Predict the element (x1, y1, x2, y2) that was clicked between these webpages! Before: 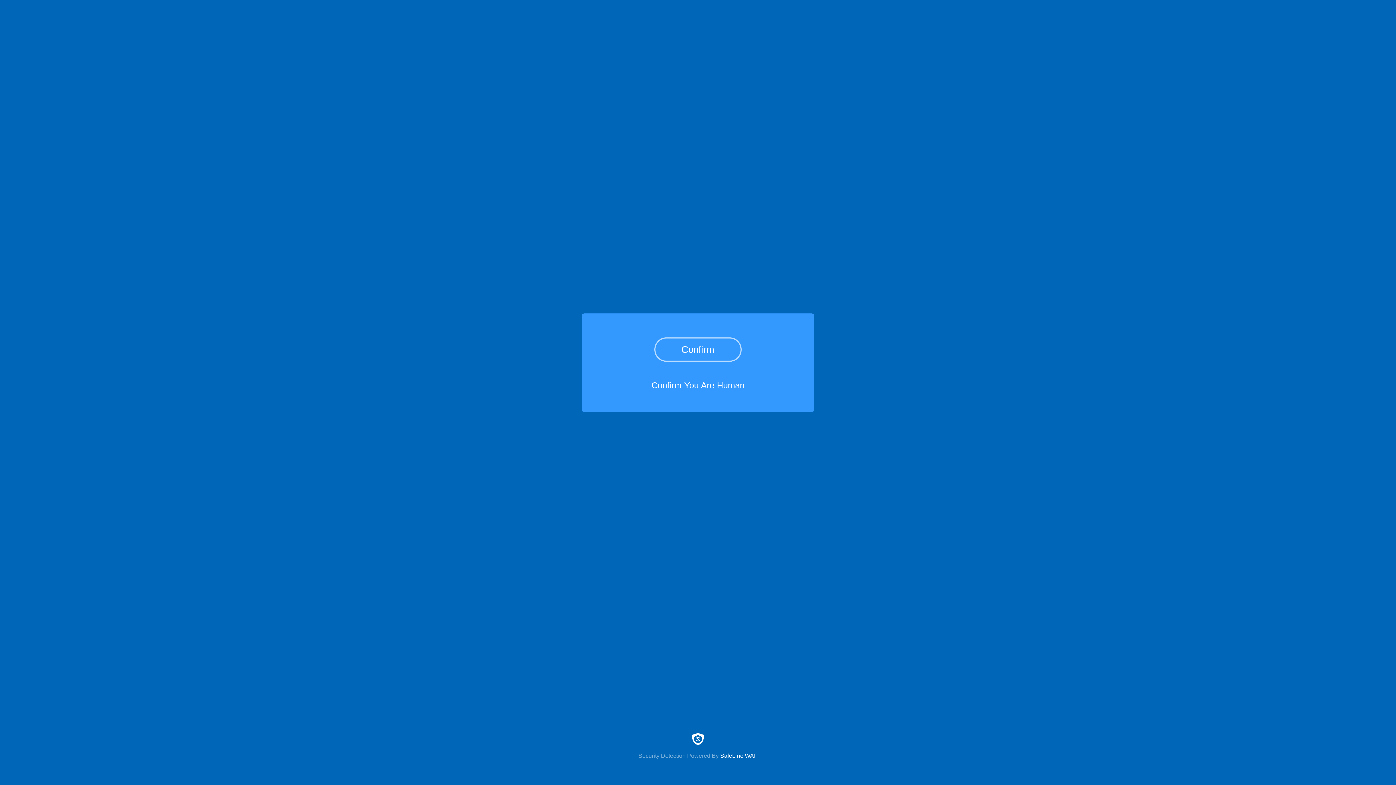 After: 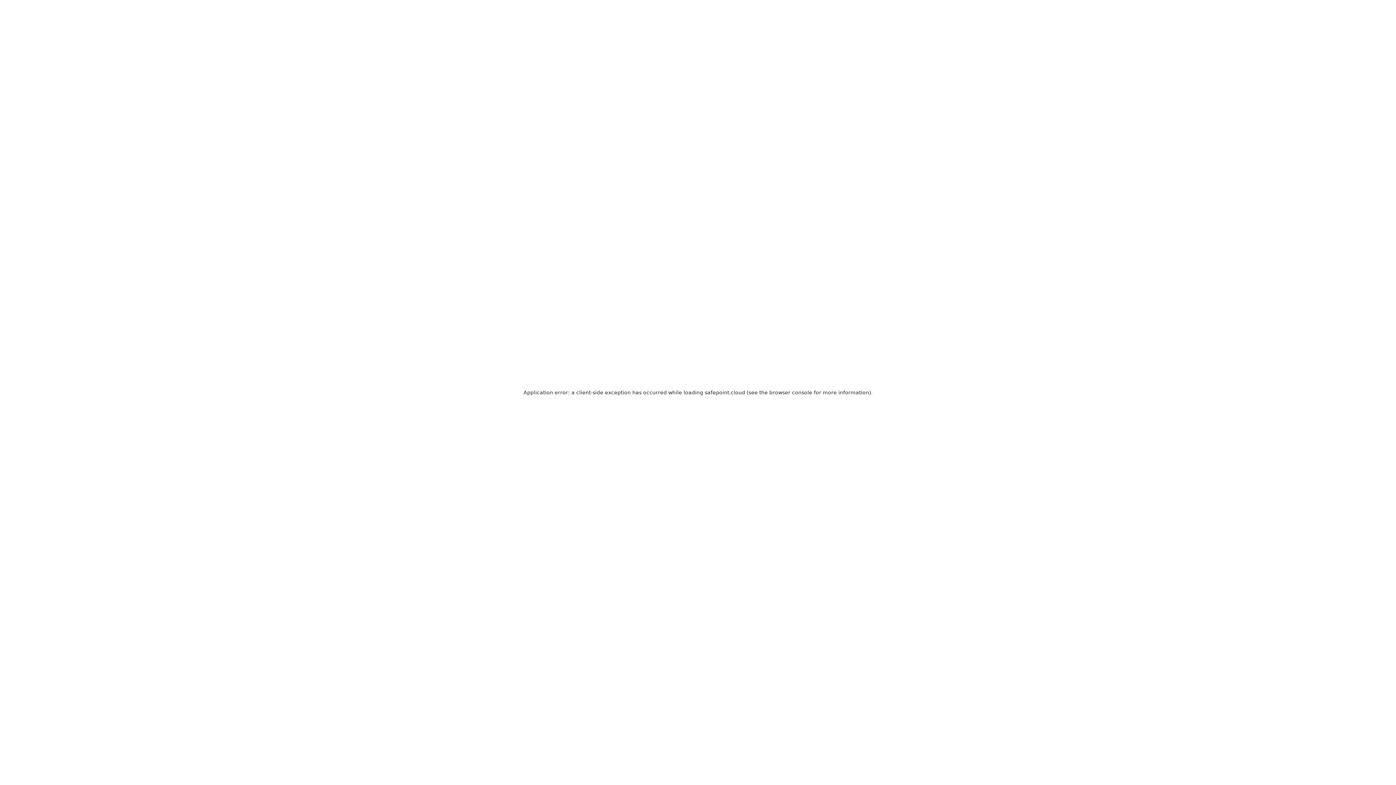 Action: label: Security Detection Powered By SafeLine WAF bbox: (0, 733, 1396, 759)